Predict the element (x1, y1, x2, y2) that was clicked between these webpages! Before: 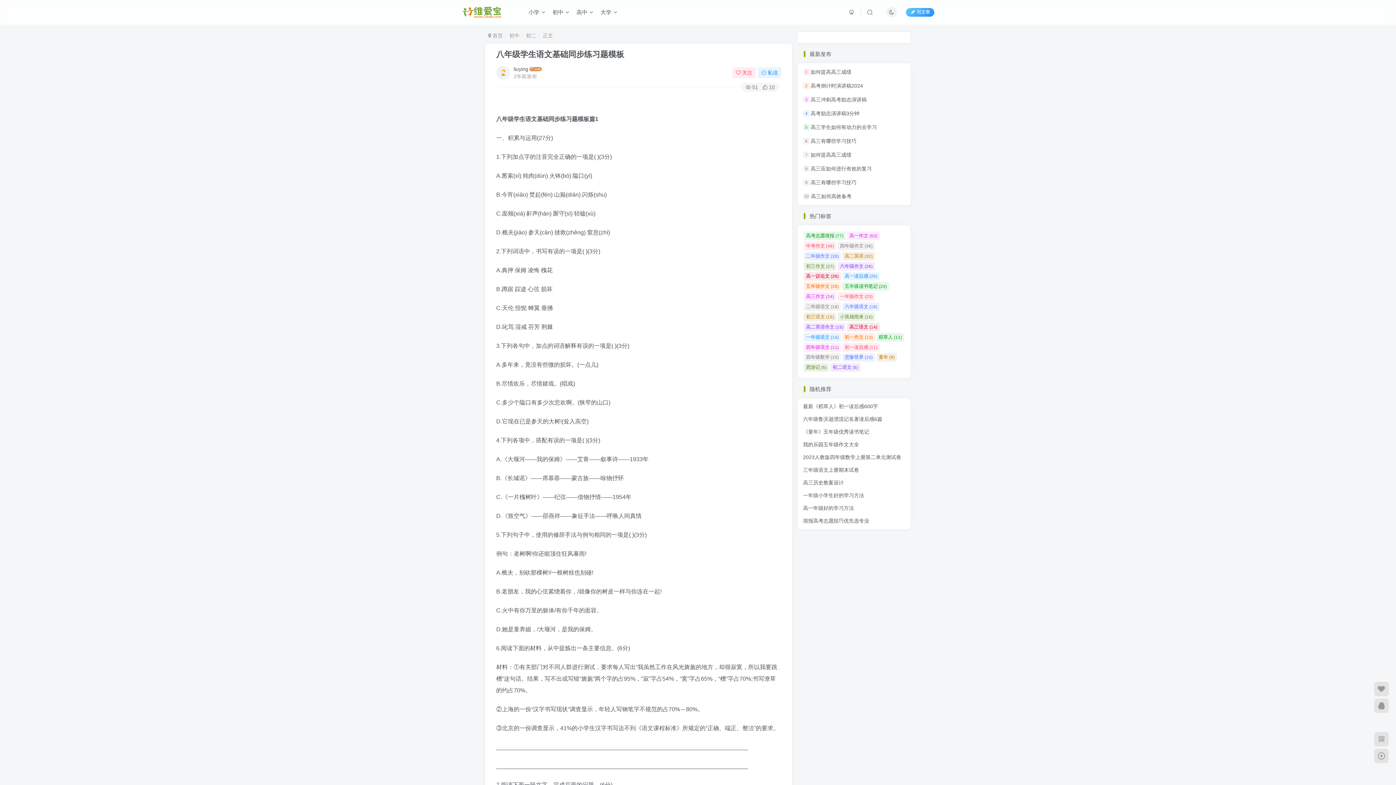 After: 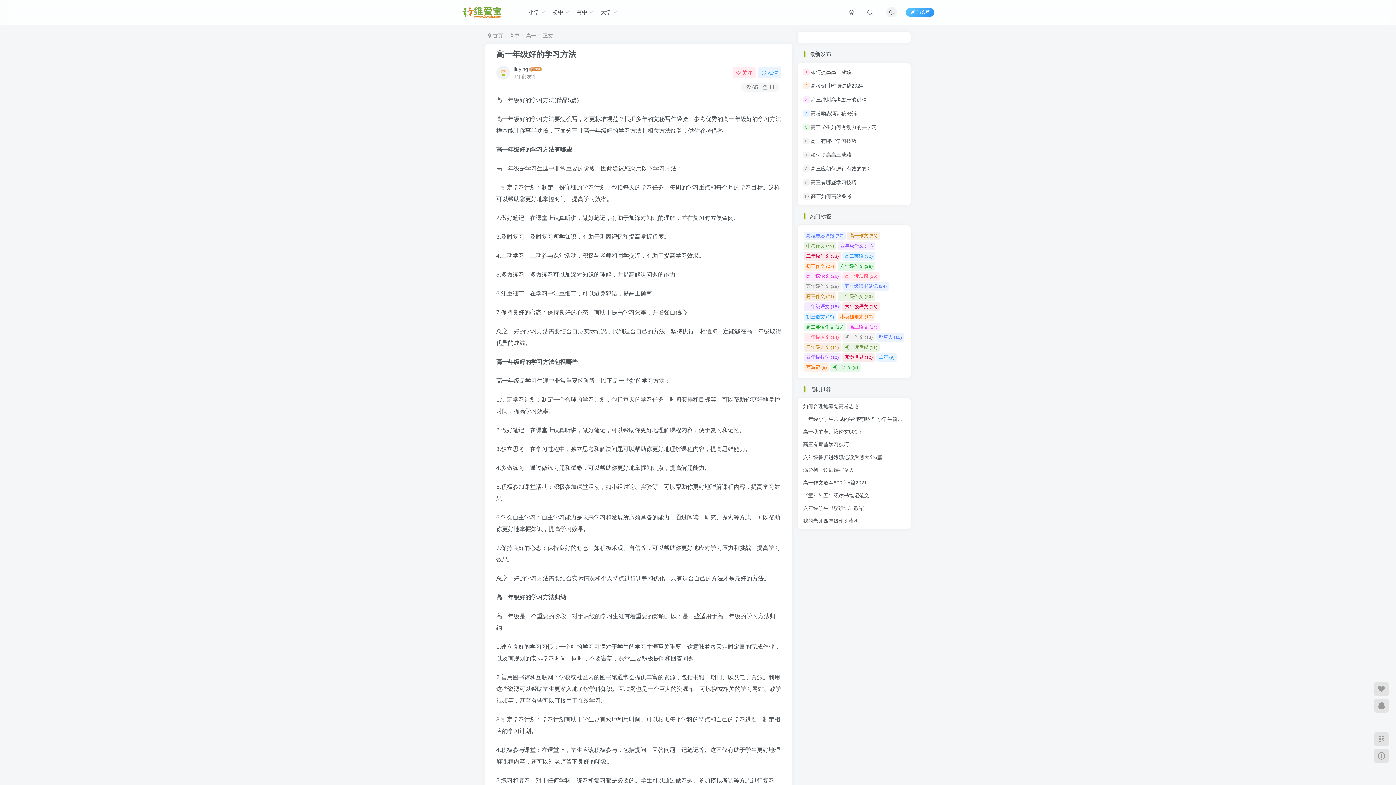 Action: label: 高一年级好的学习方法 bbox: (803, 505, 854, 511)